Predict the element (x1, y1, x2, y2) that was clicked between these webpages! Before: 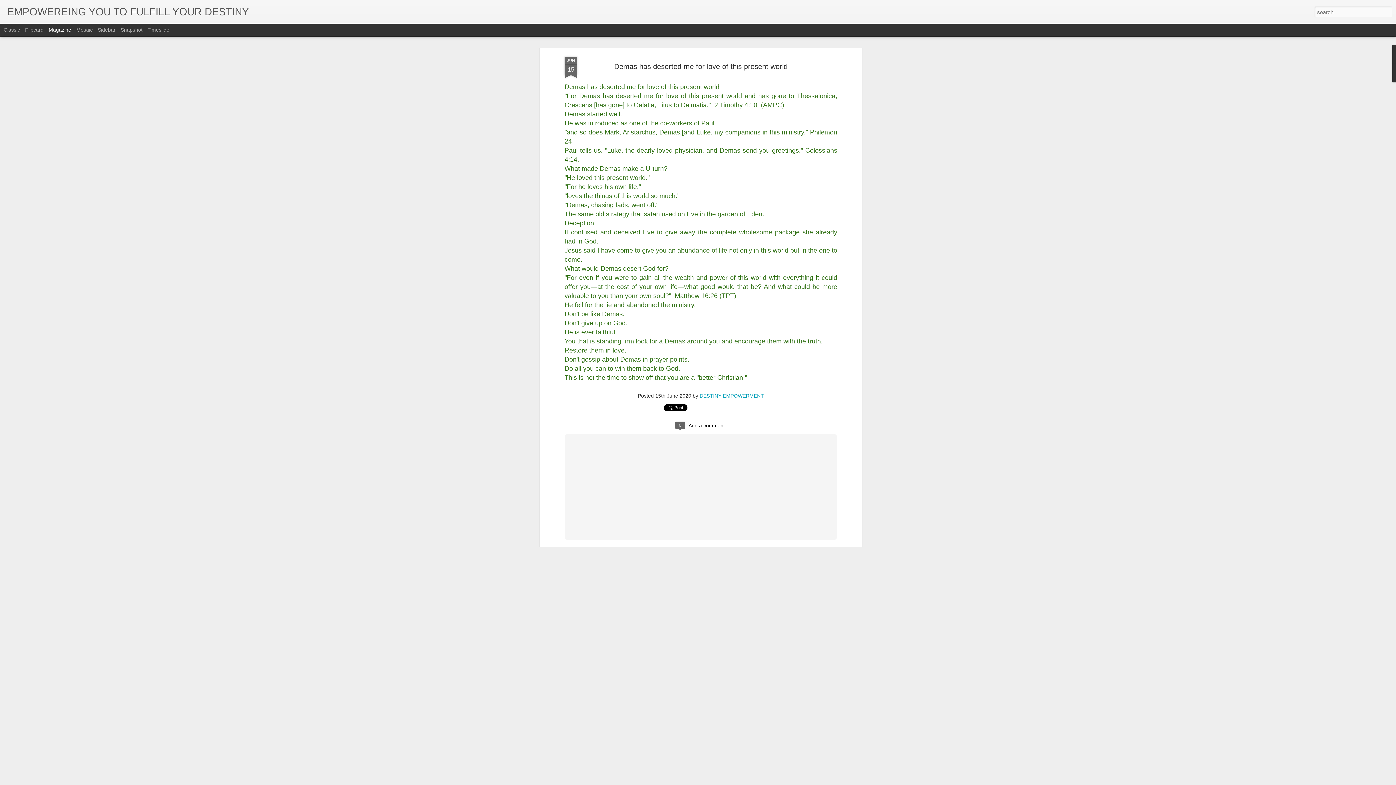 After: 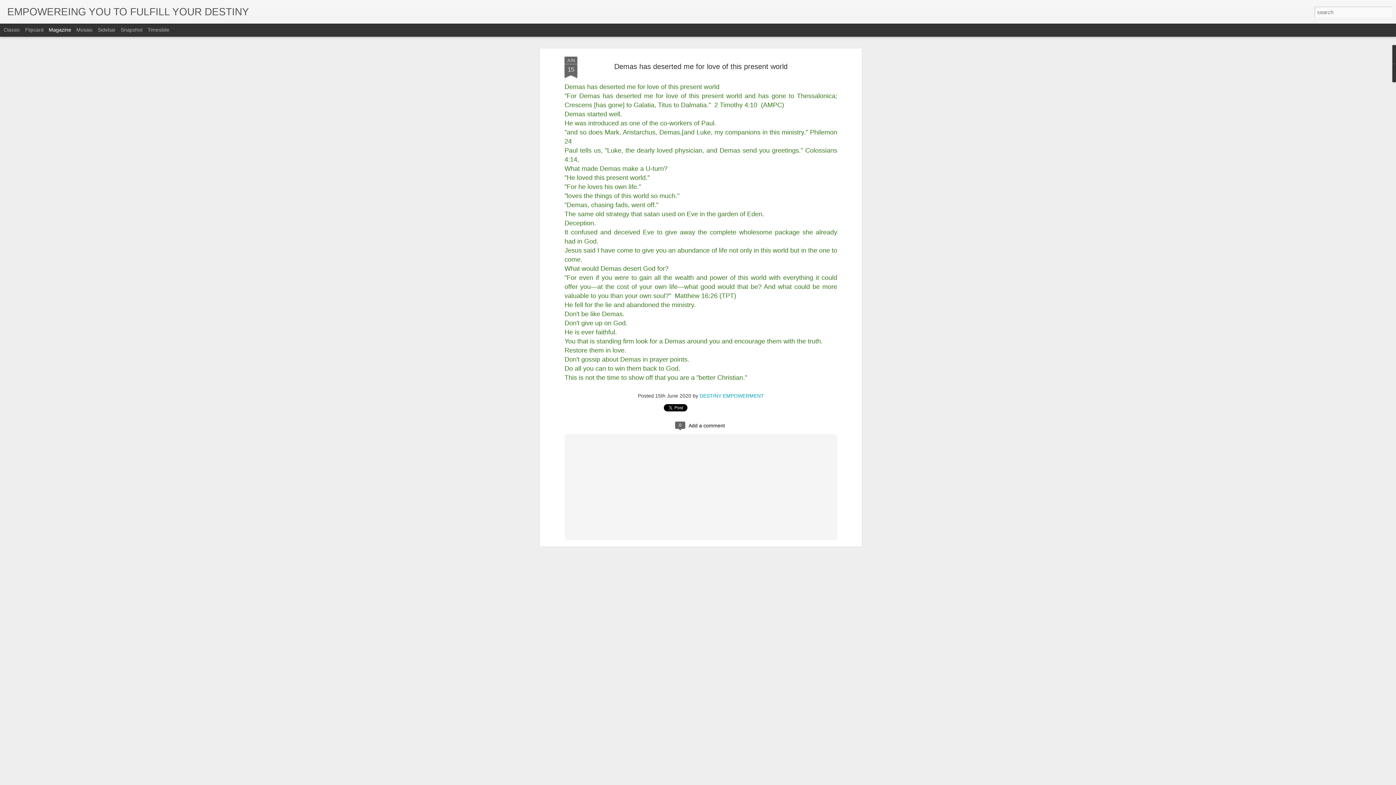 Action: bbox: (48, 26, 71, 32) label: Magazine